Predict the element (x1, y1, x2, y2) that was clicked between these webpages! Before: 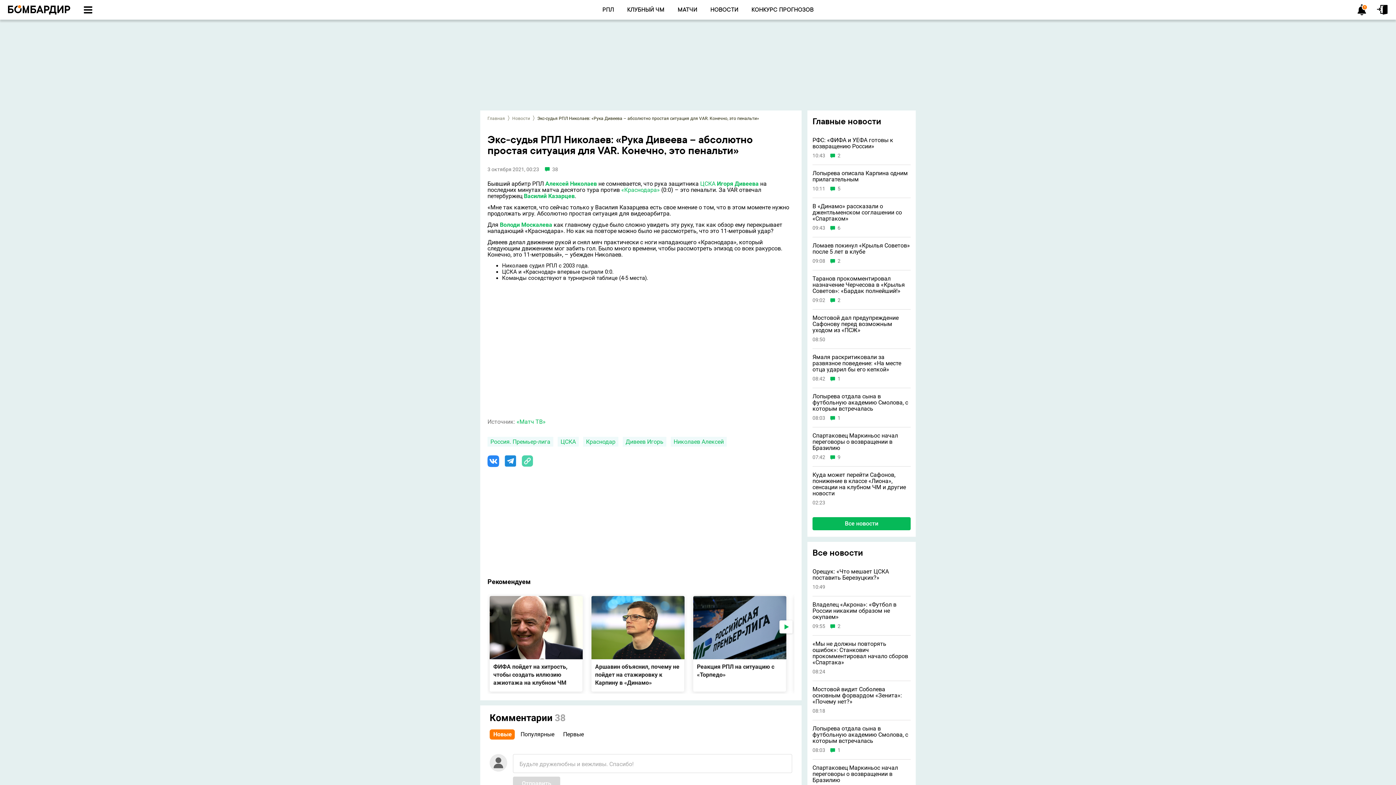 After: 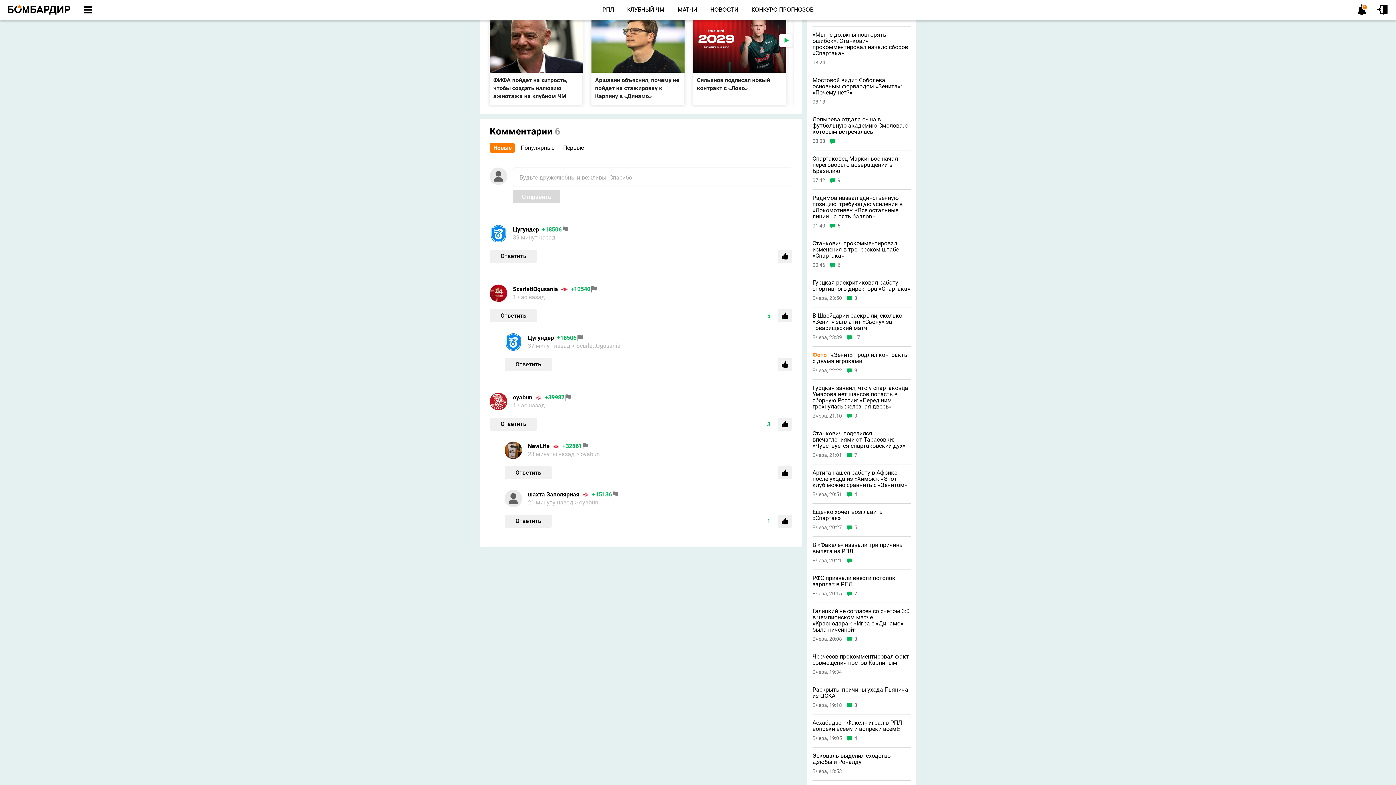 Action: bbox: (830, 225, 840, 230) label: 6